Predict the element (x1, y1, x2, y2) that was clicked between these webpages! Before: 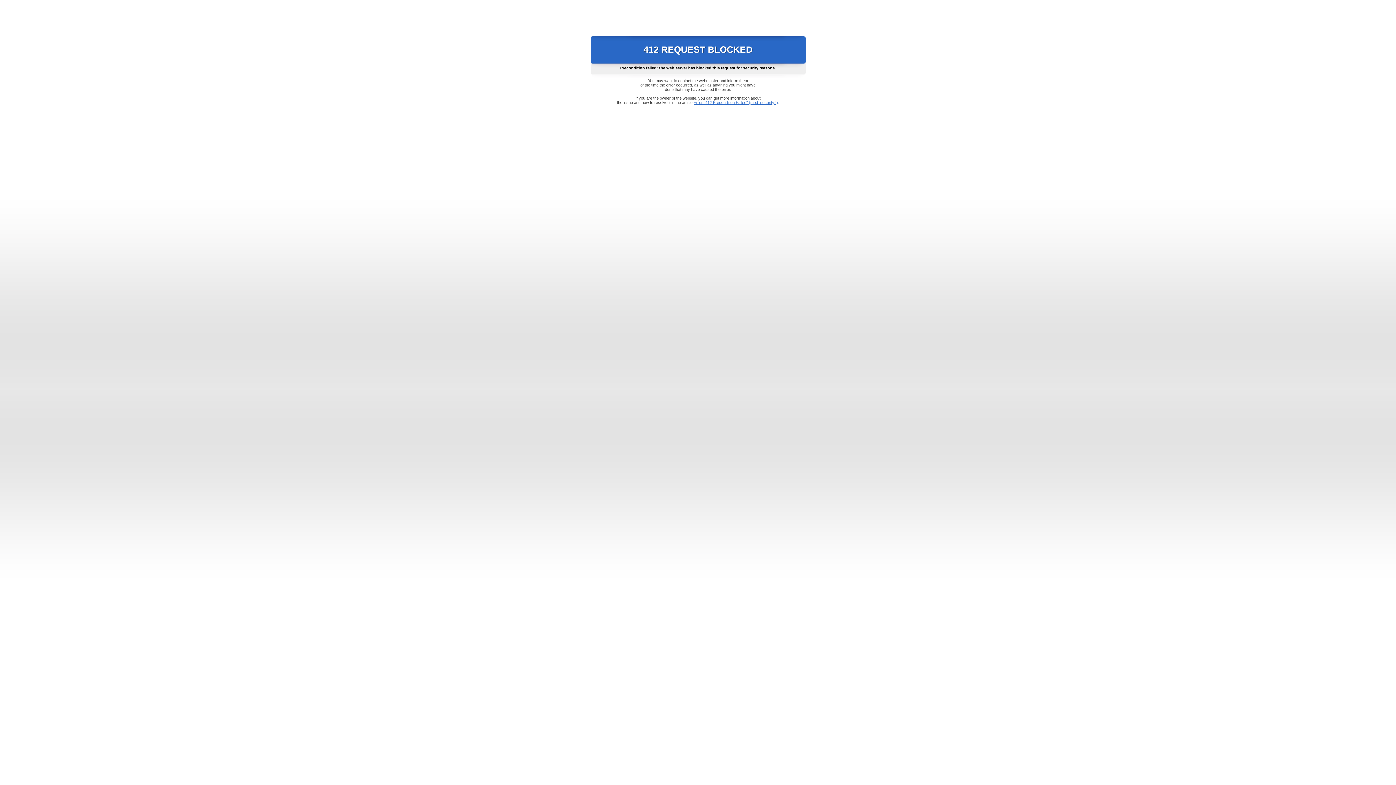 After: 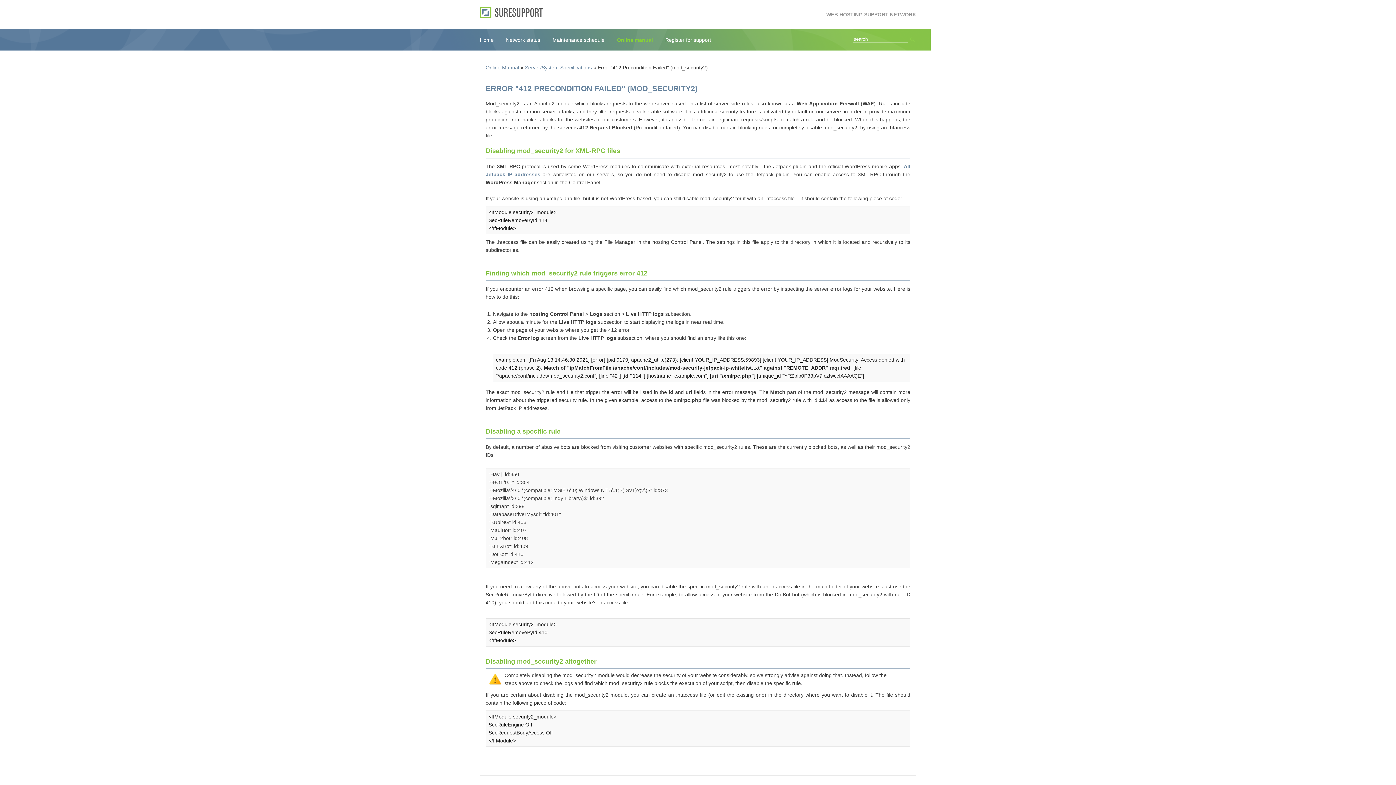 Action: bbox: (693, 100, 778, 104) label: Error "412 Precondition Failed" (mod_security2)